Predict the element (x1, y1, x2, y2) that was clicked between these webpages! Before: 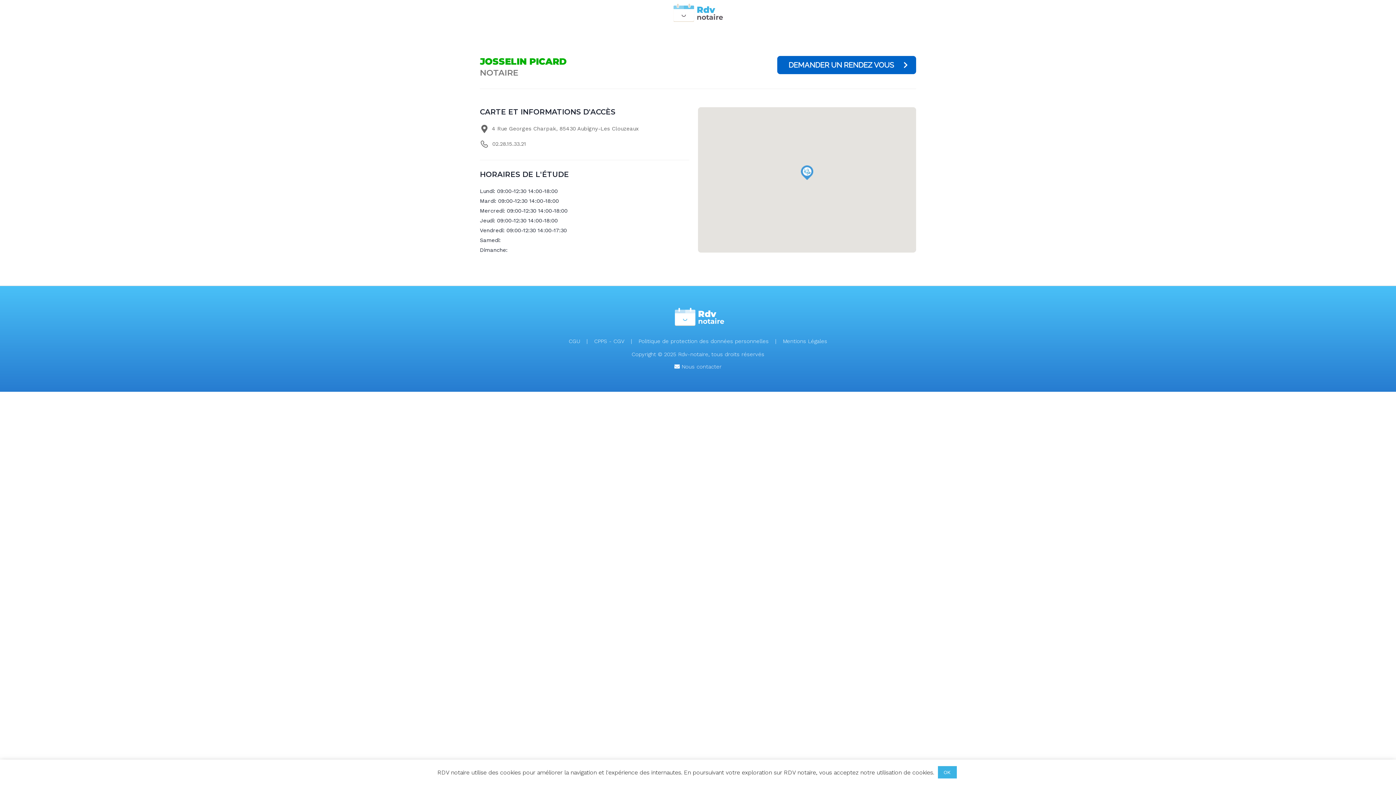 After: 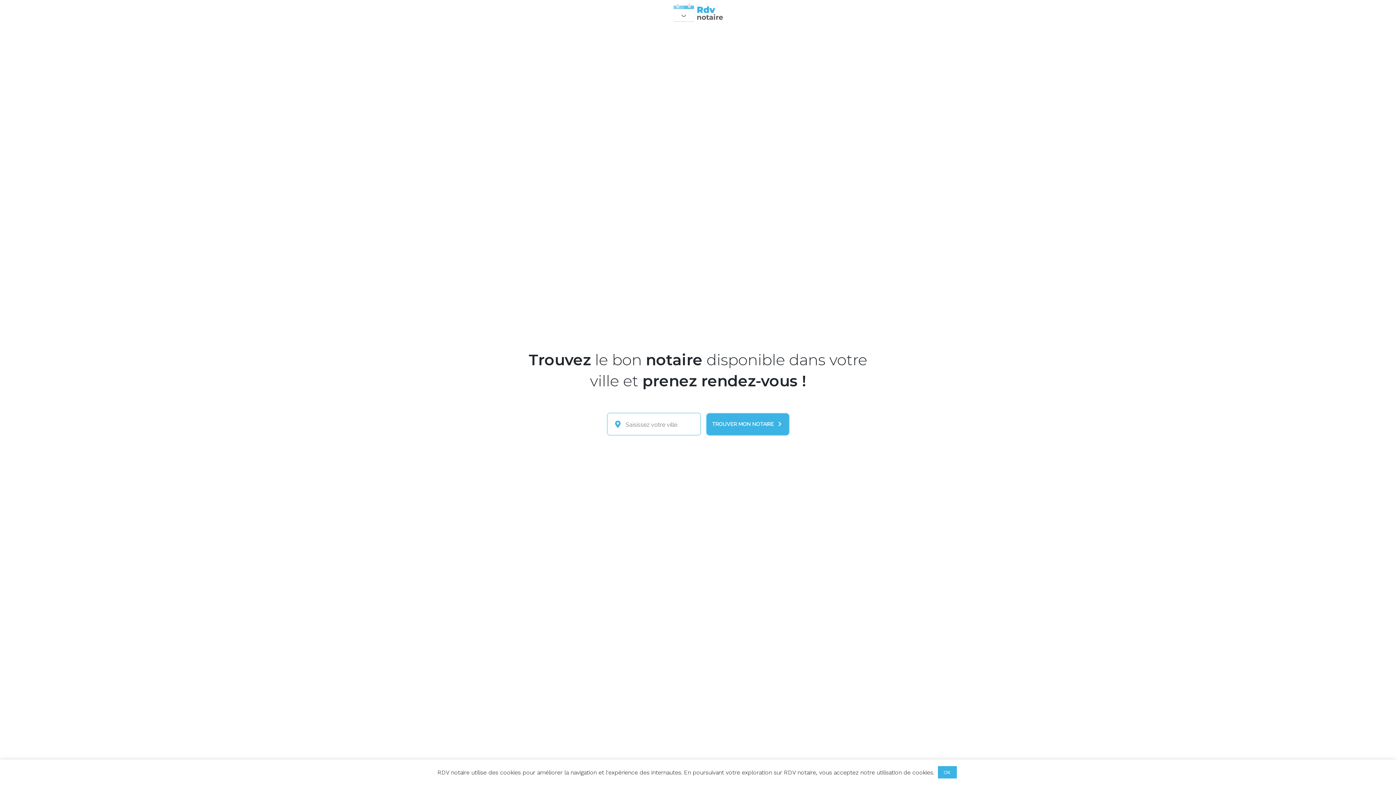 Action: bbox: (480, 3, 916, 21) label: notaire
Rdv